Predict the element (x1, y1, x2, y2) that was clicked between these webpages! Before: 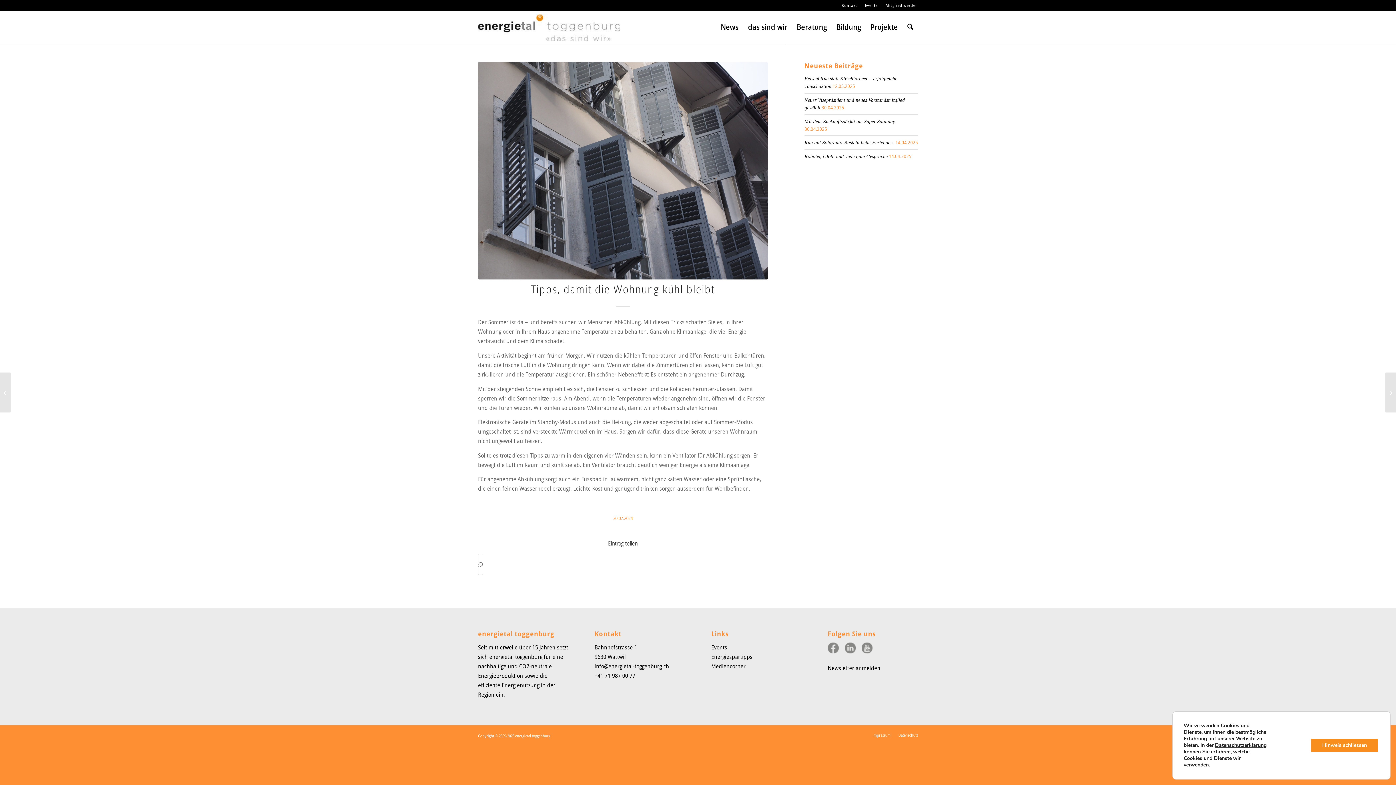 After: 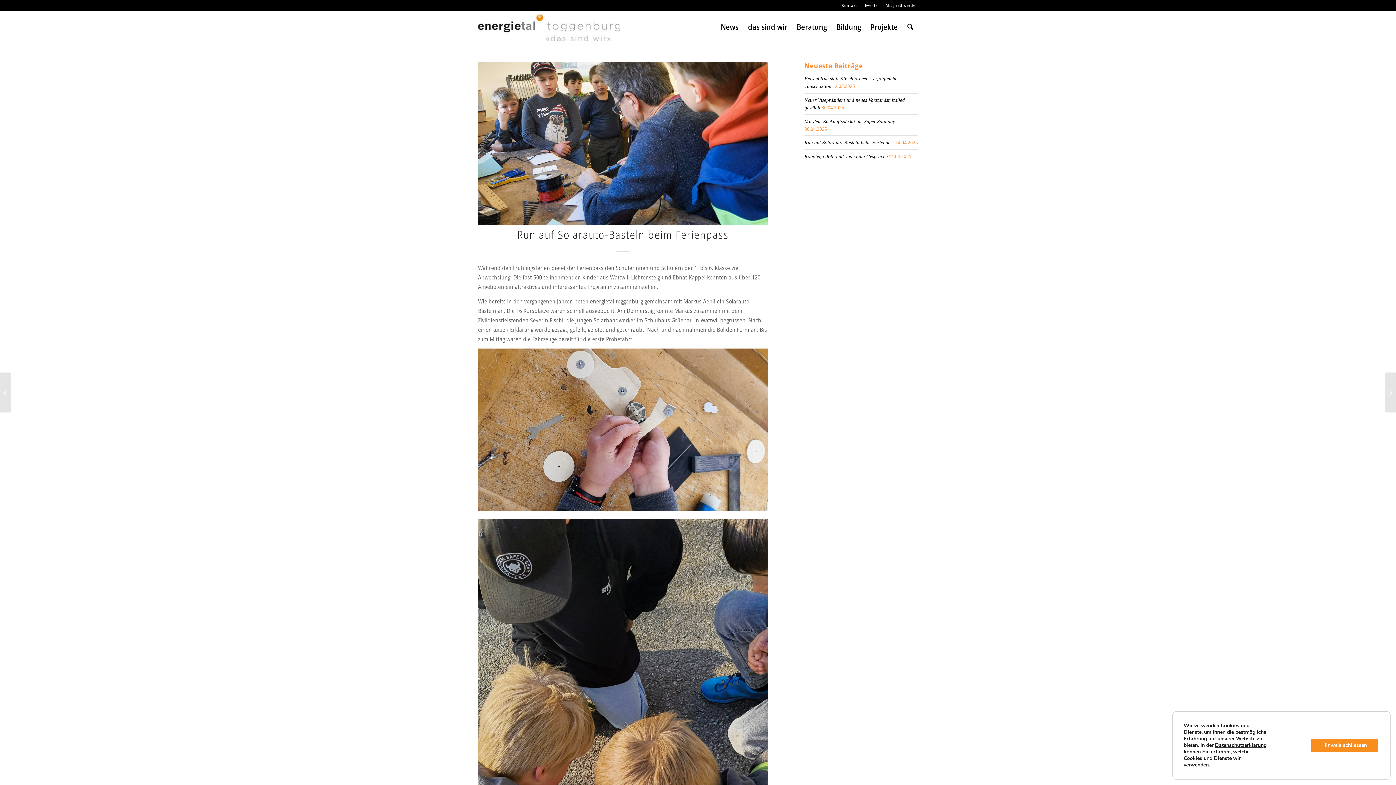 Action: label: Run auf Solarauto-Basteln beim Ferienpass bbox: (804, 140, 894, 145)